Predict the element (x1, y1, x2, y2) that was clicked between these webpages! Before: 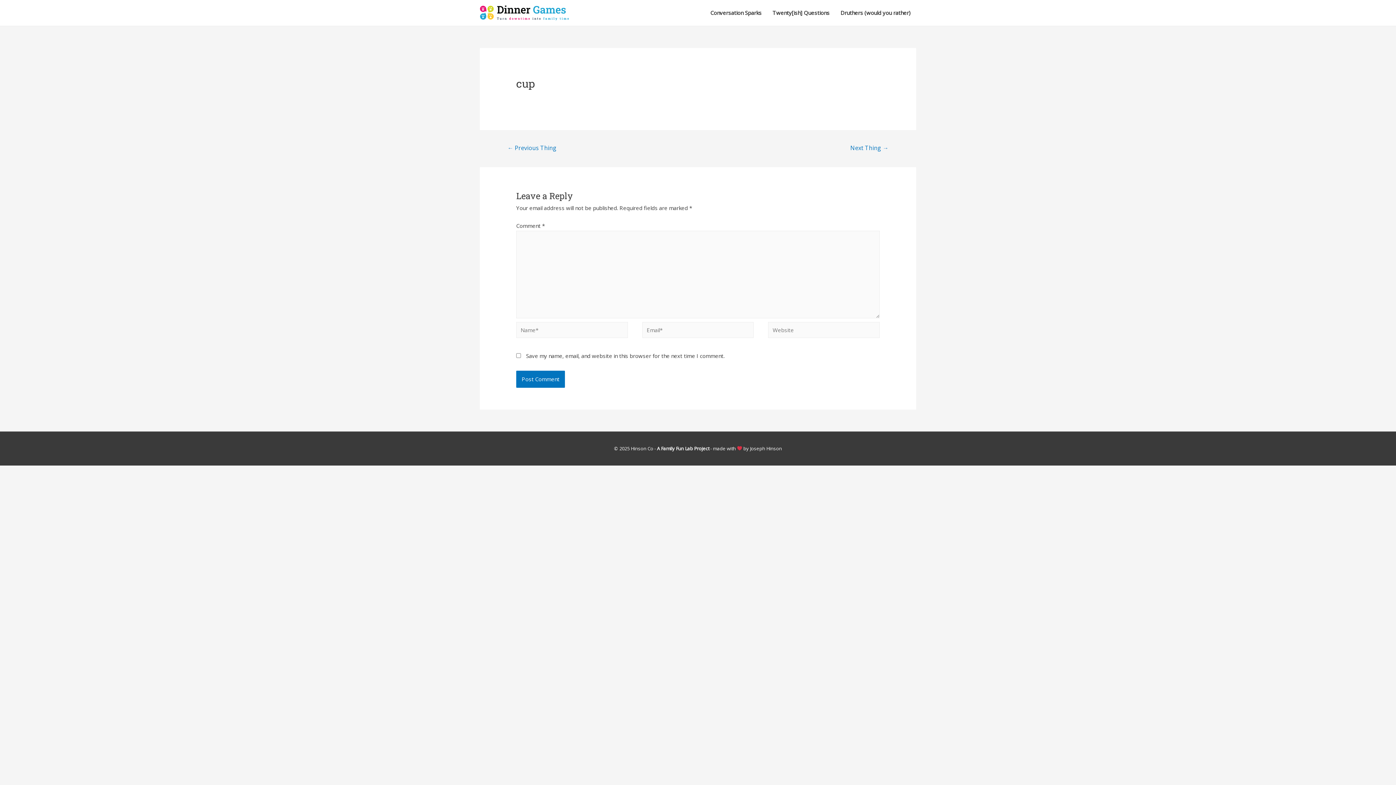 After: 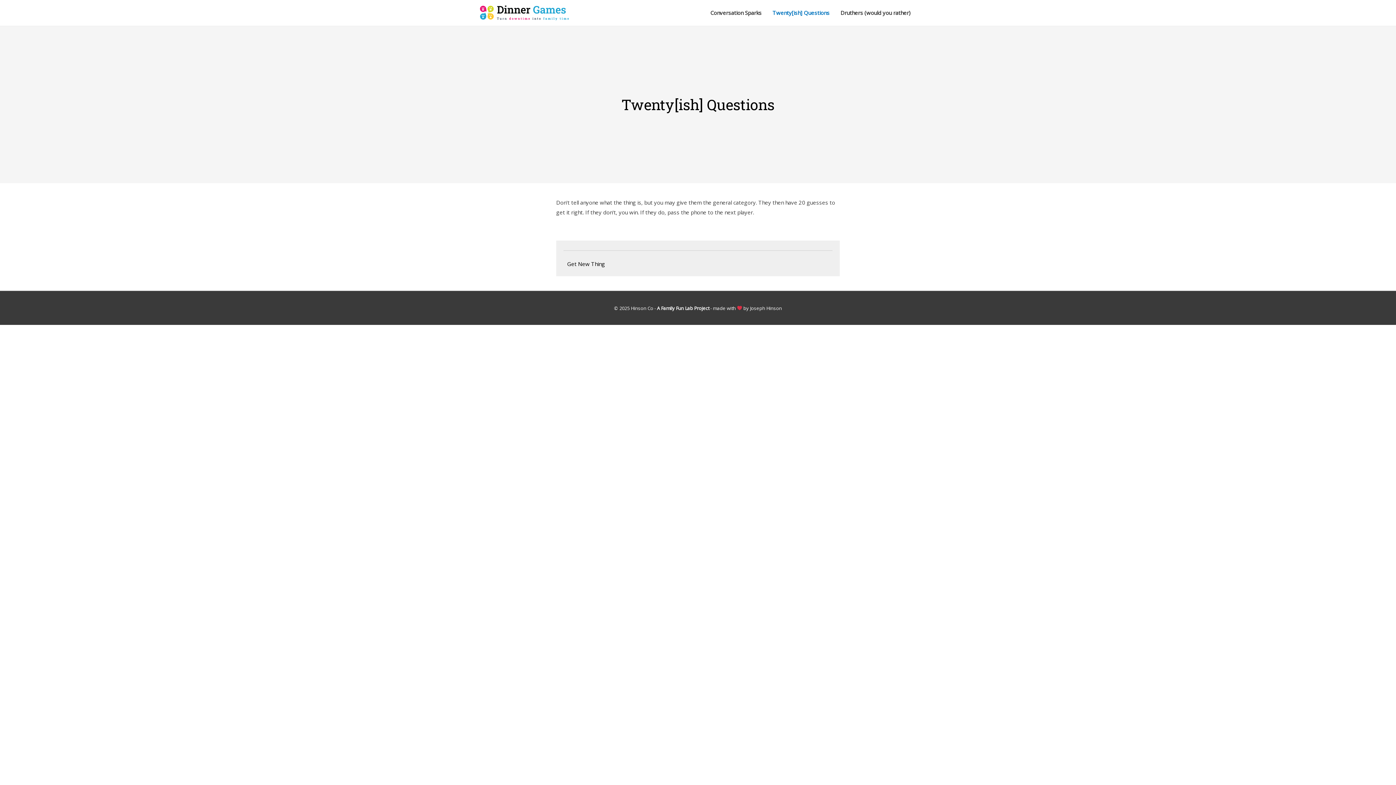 Action: label: Twenty[ish] Questions bbox: (767, 0, 835, 25)